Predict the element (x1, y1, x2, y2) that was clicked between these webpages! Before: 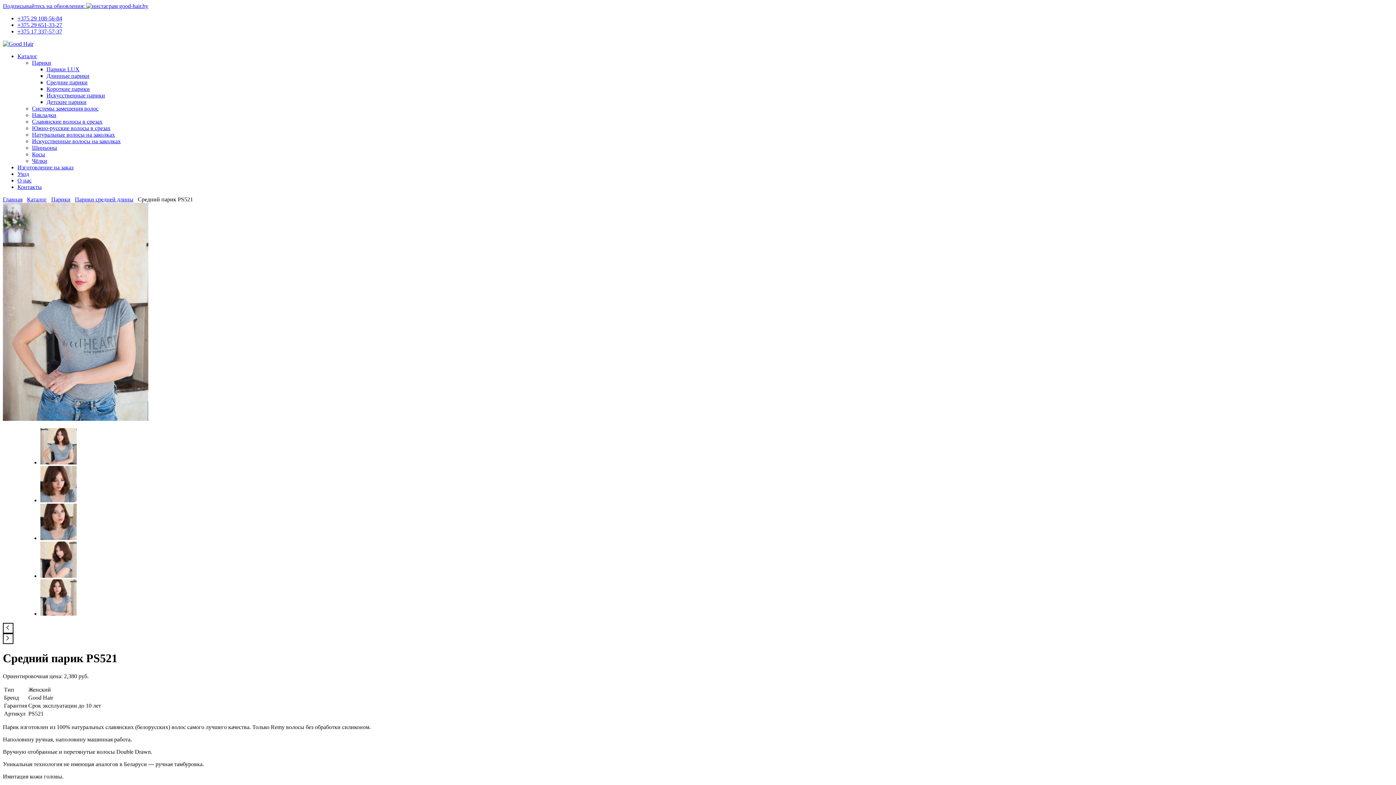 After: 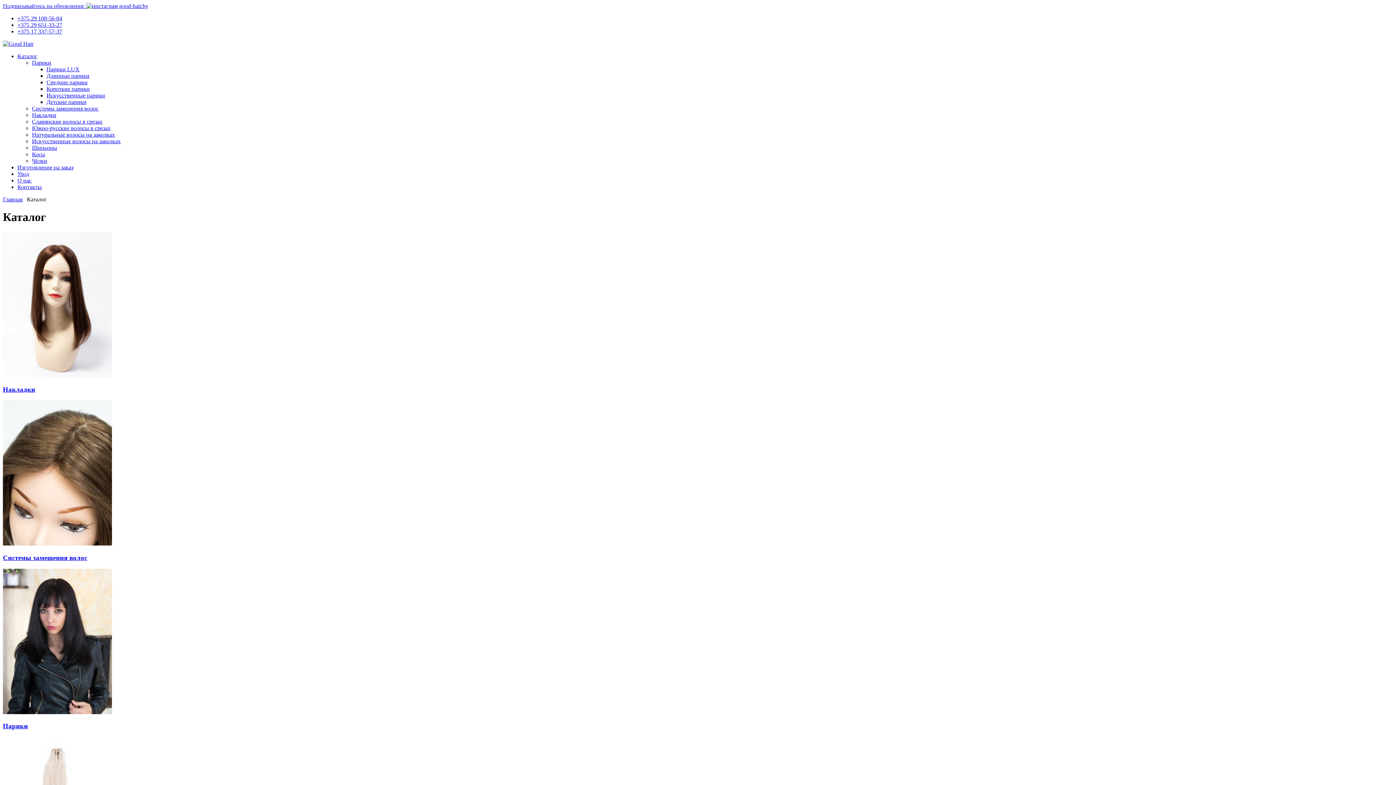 Action: bbox: (26, 196, 46, 202) label: Каталог